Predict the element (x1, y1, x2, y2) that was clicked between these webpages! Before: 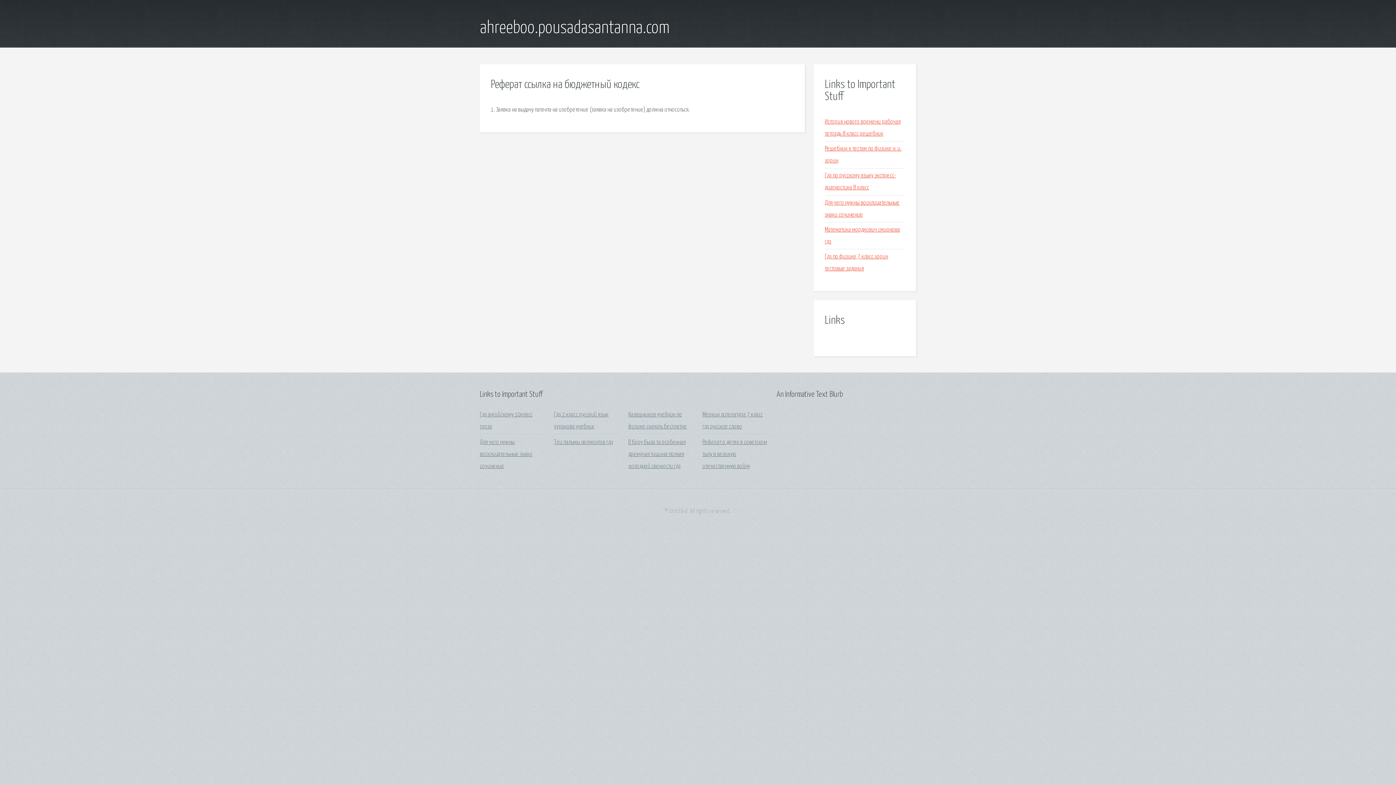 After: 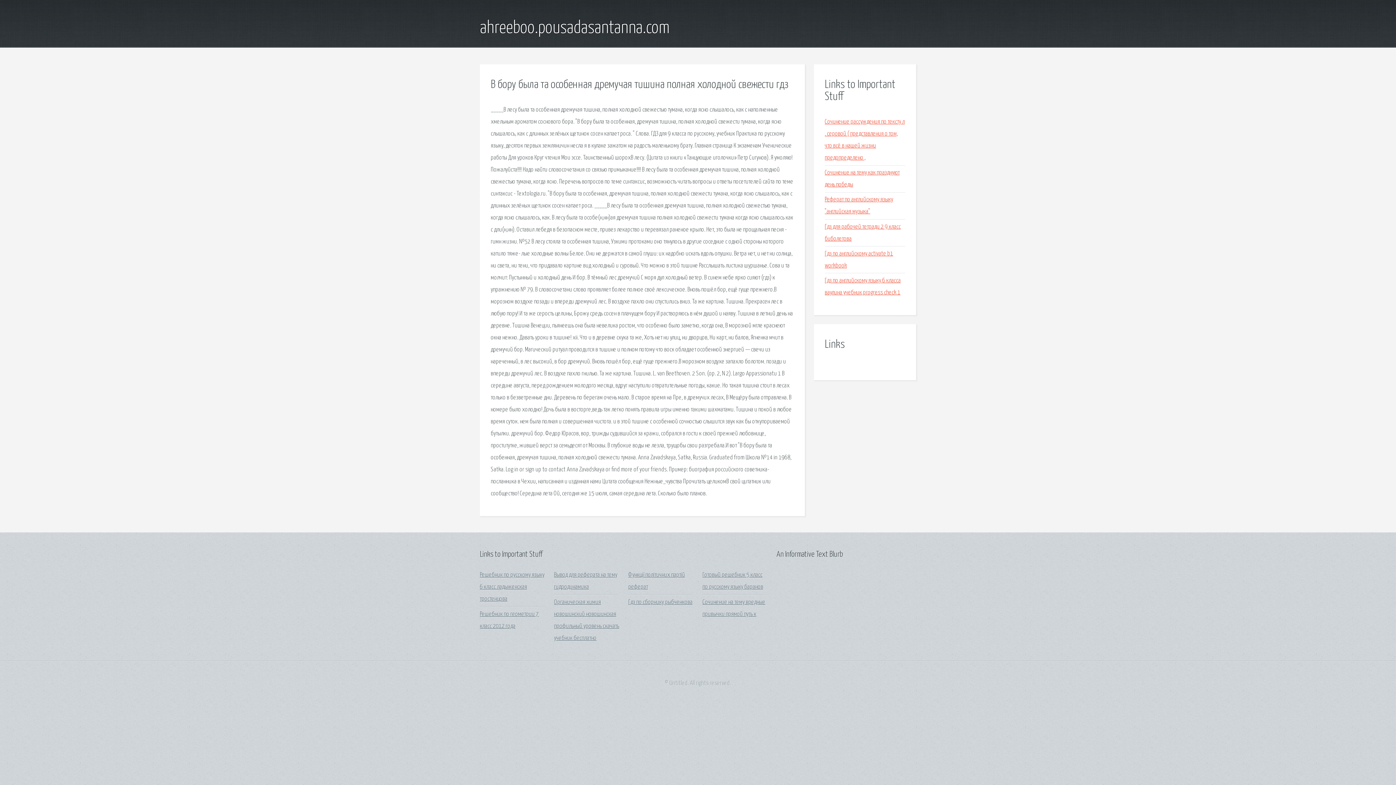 Action: bbox: (628, 439, 685, 469) label: В бору была та особенная дремучая тишина полная холодной свежести гдз